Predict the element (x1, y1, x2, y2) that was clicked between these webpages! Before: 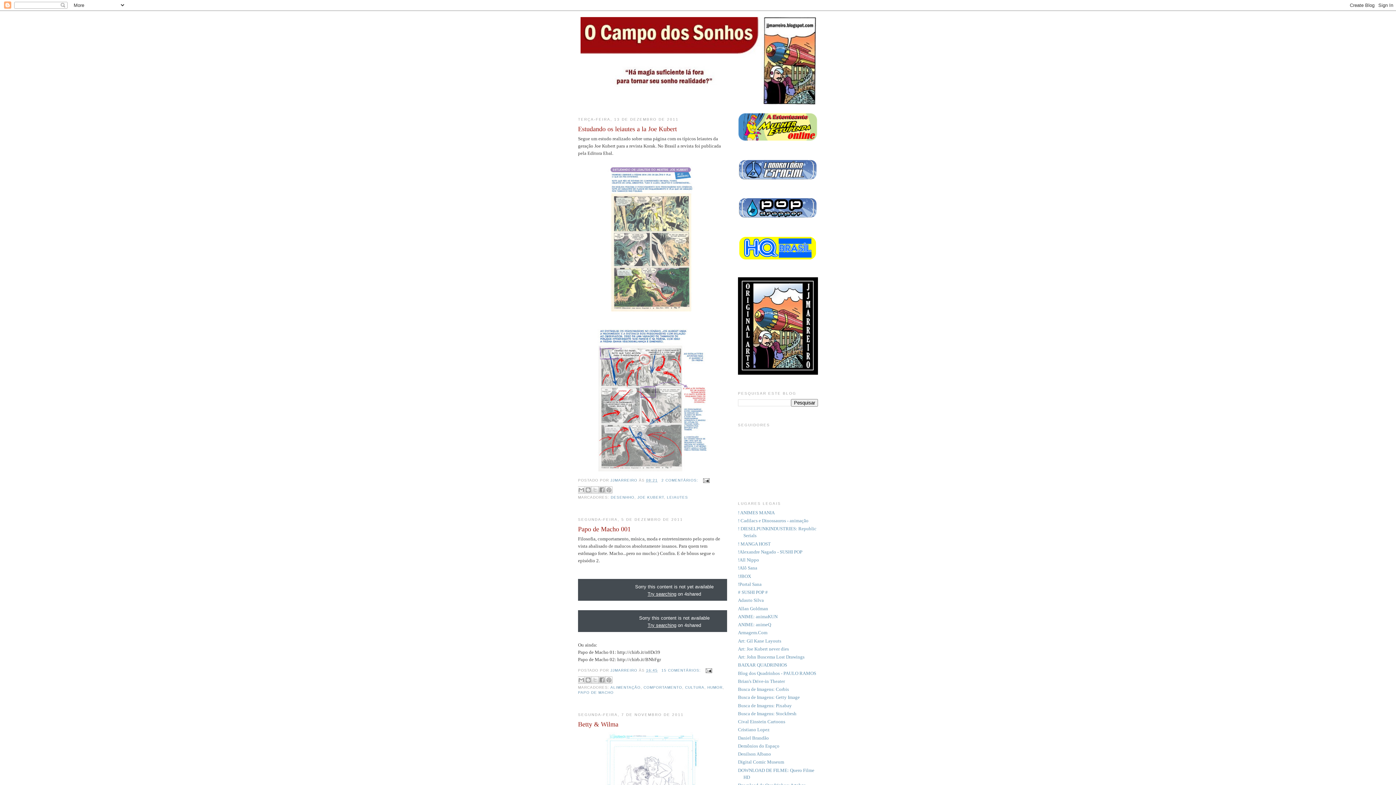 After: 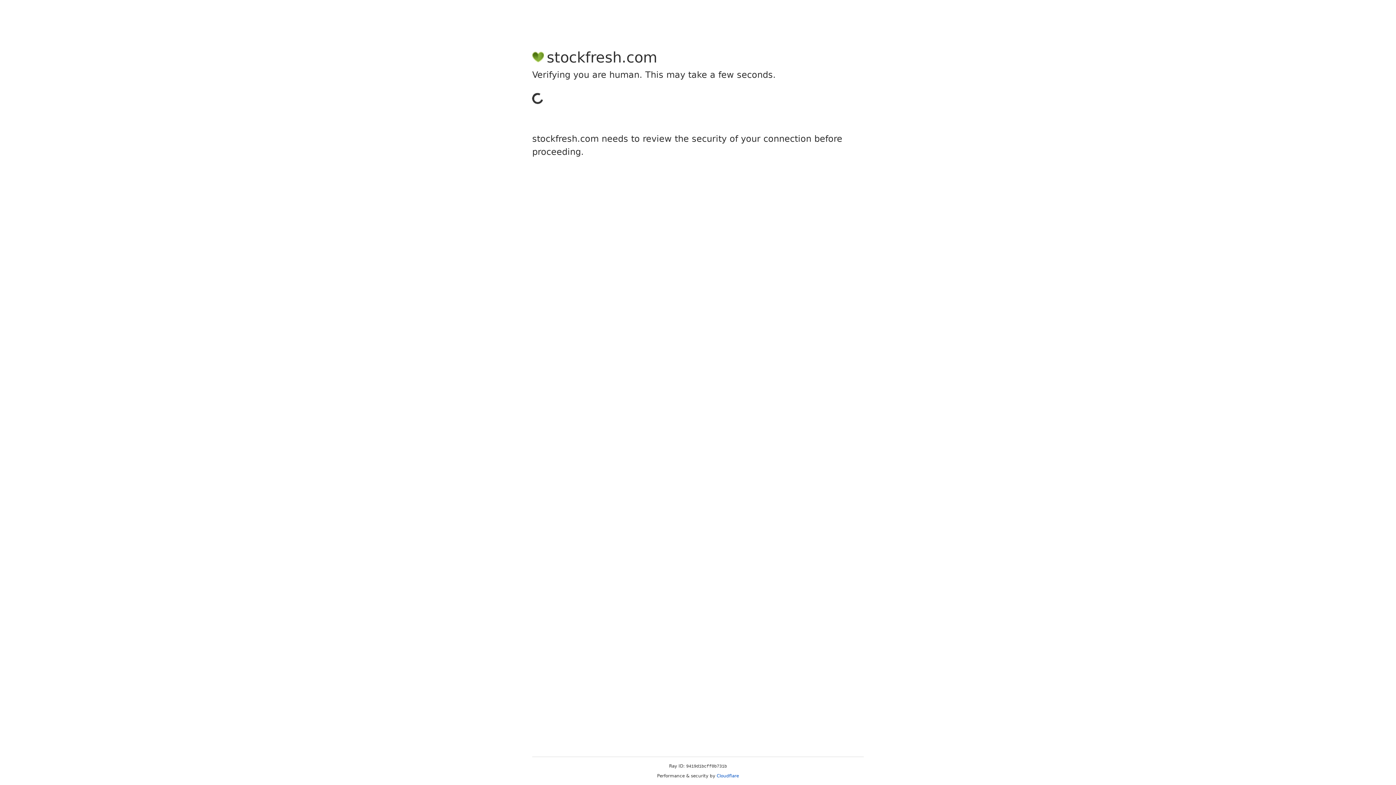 Action: bbox: (738, 711, 796, 716) label: Busca de Imagens: Stockfresh